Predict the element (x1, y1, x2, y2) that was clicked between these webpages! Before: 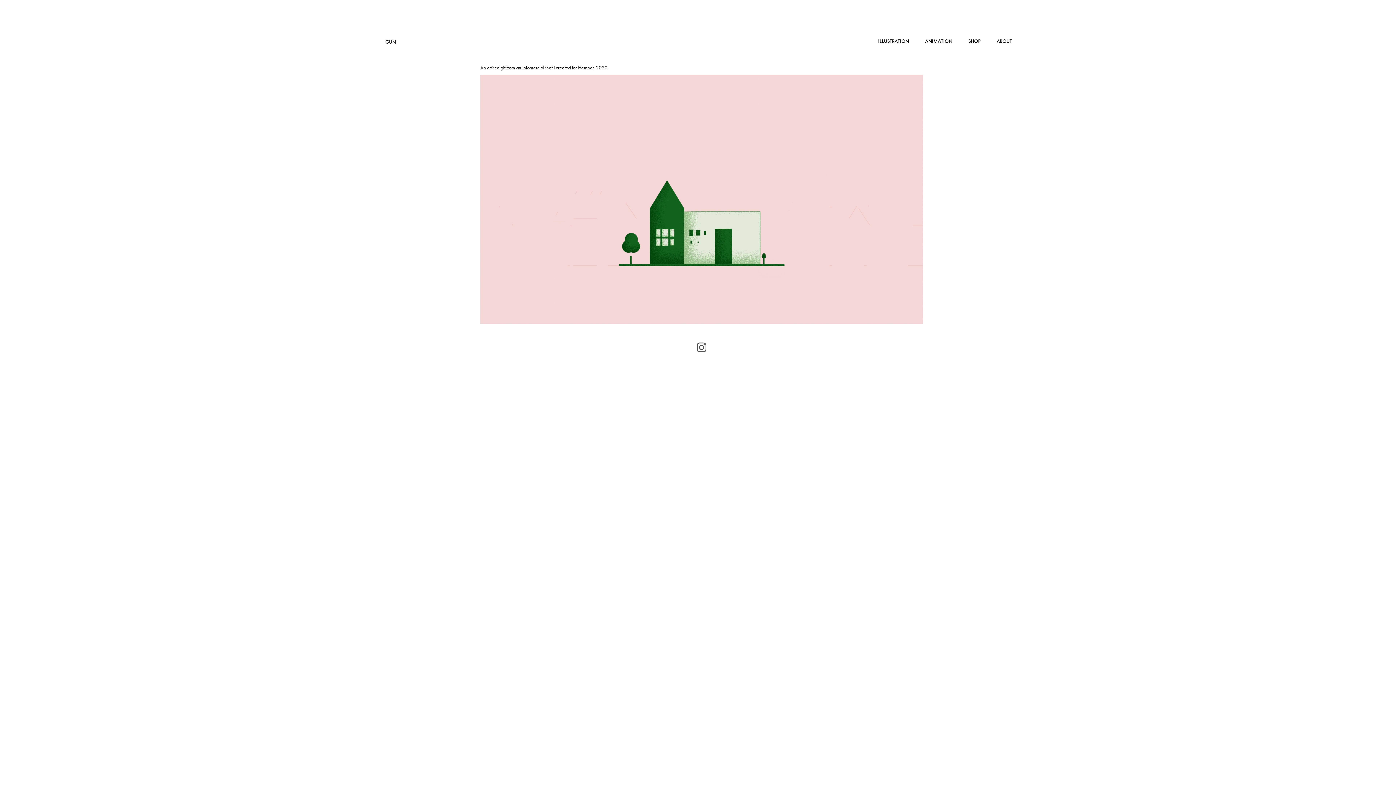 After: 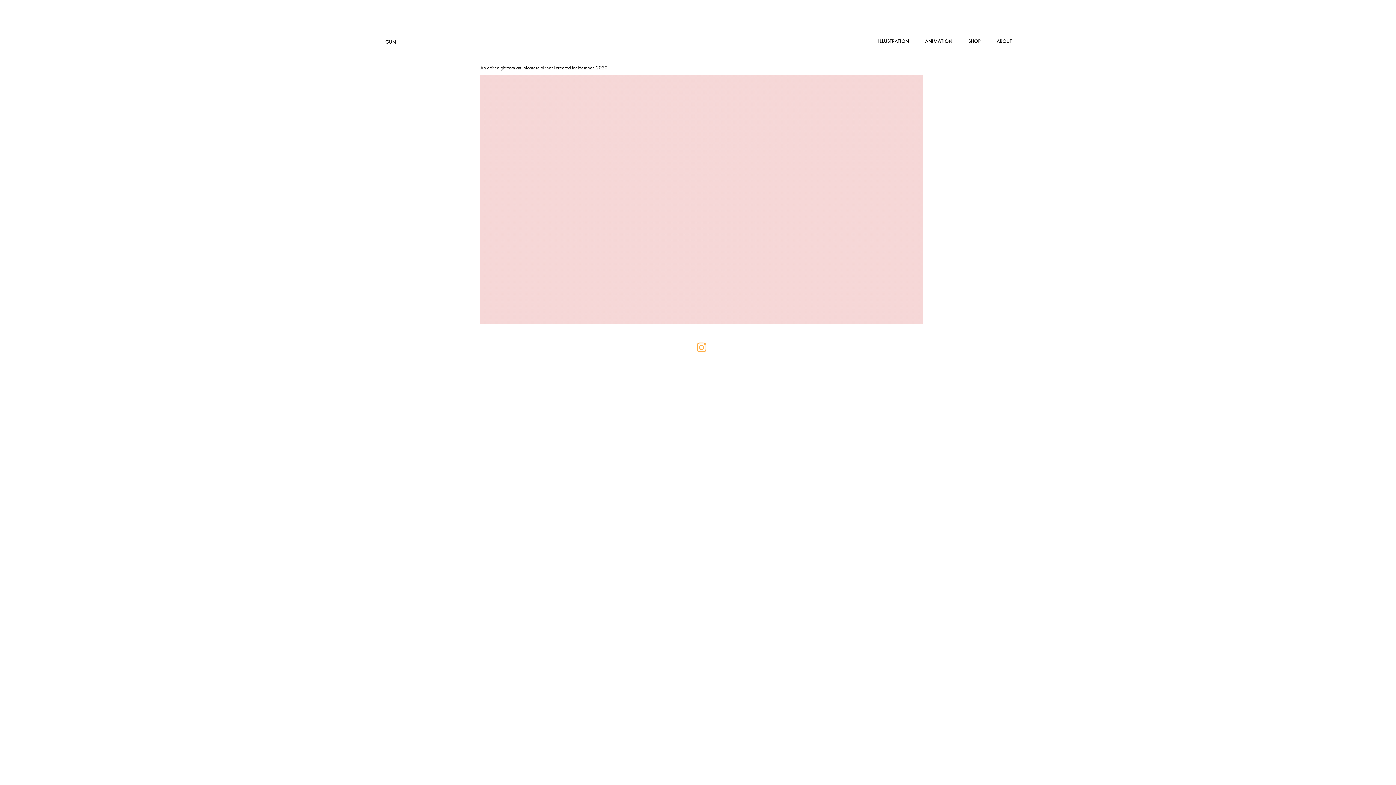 Action: bbox: (692, 338, 710, 356)